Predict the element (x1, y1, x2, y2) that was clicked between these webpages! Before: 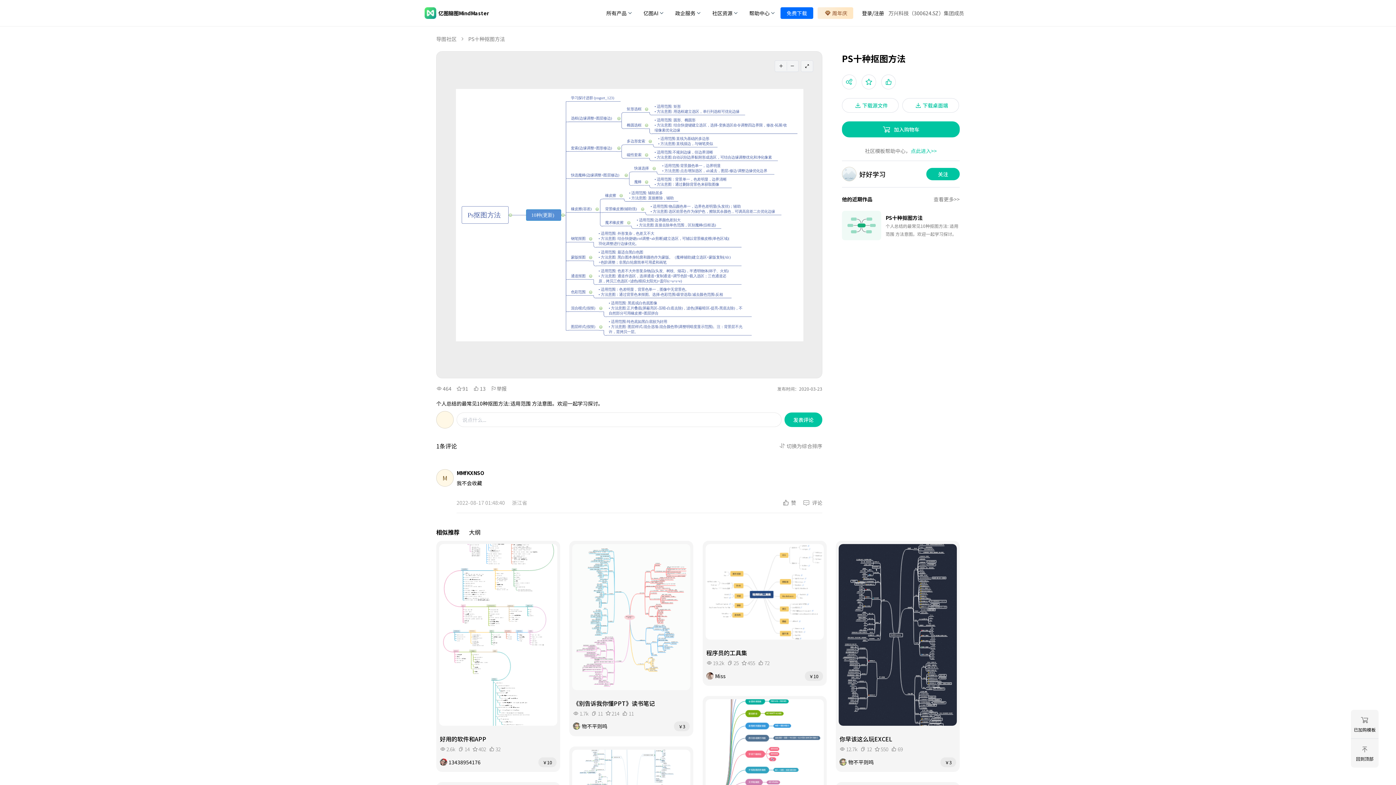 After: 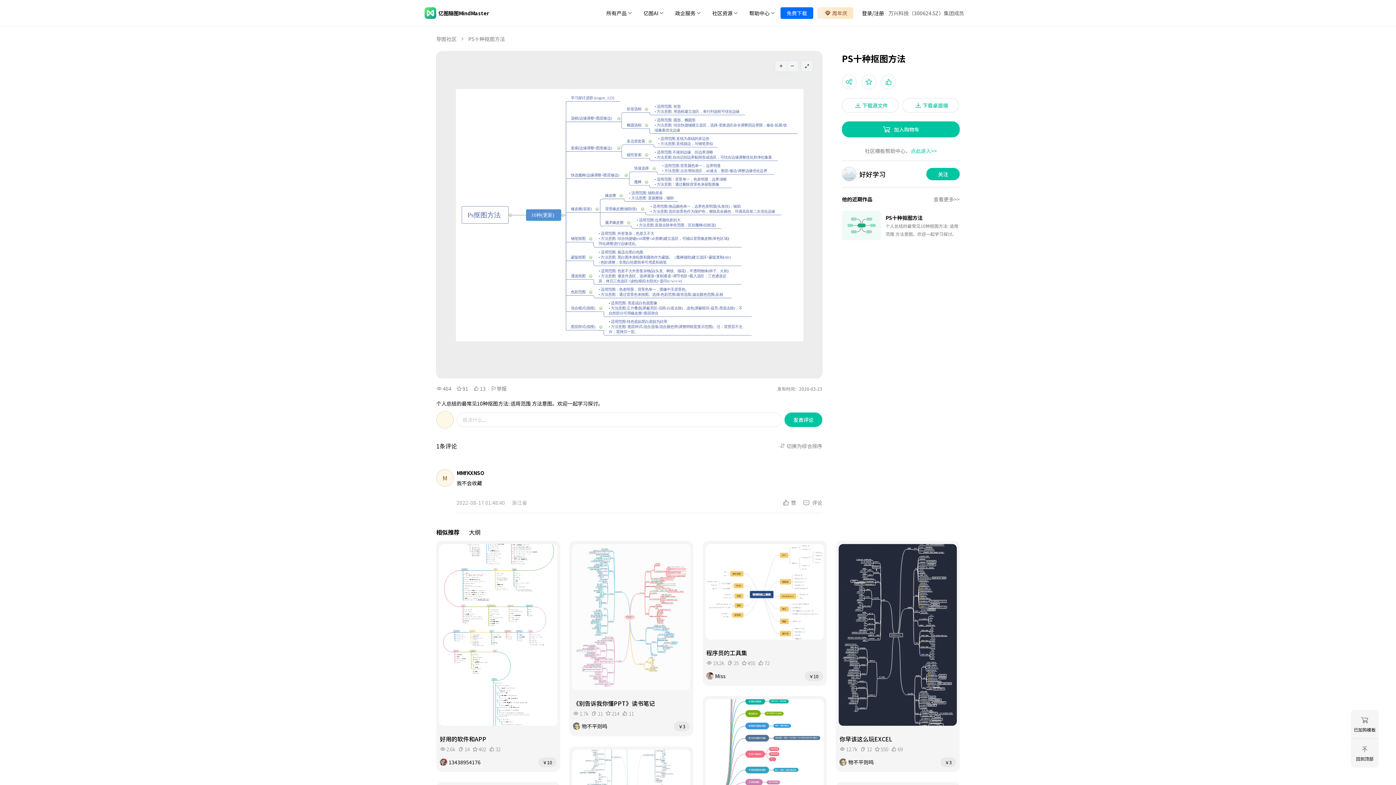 Action: label: 查看更多>> bbox: (933, 195, 960, 202)